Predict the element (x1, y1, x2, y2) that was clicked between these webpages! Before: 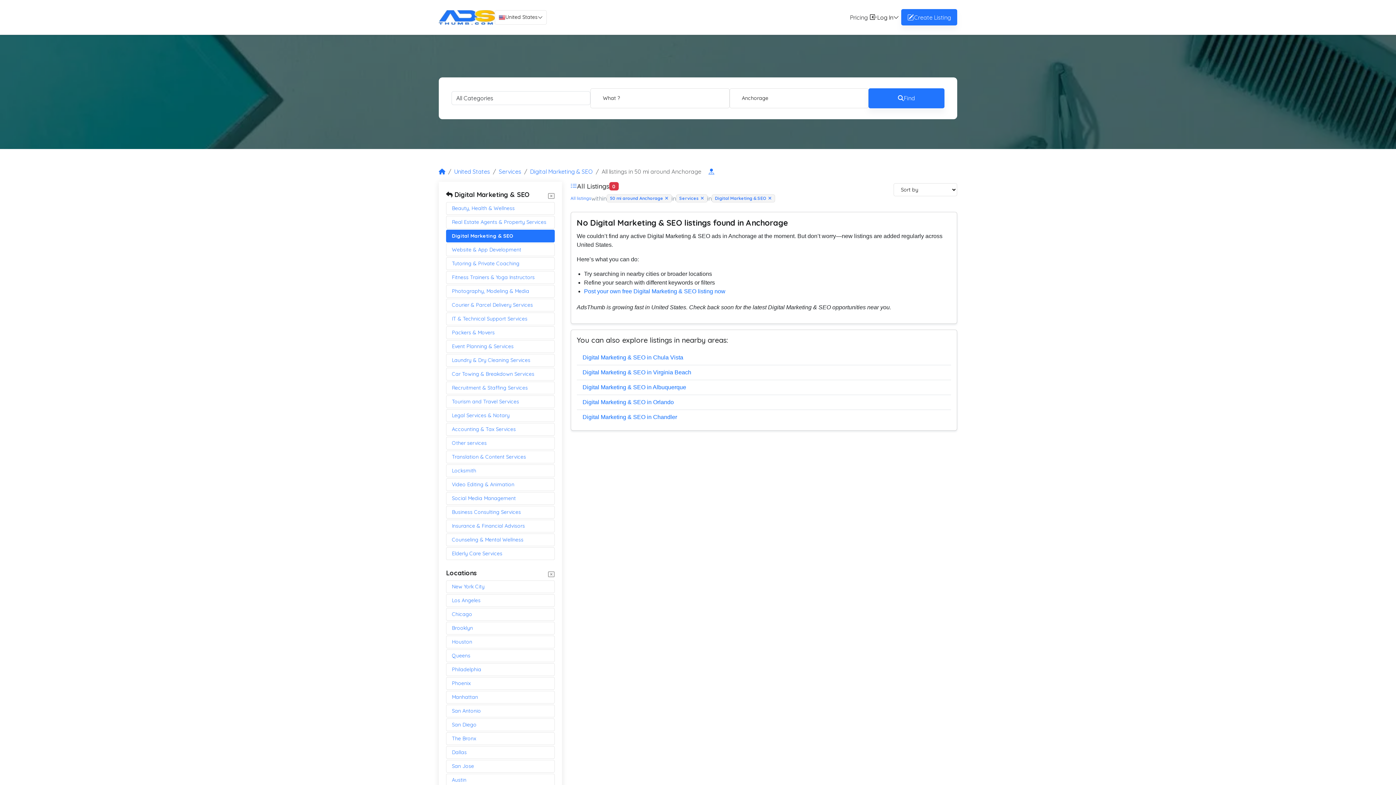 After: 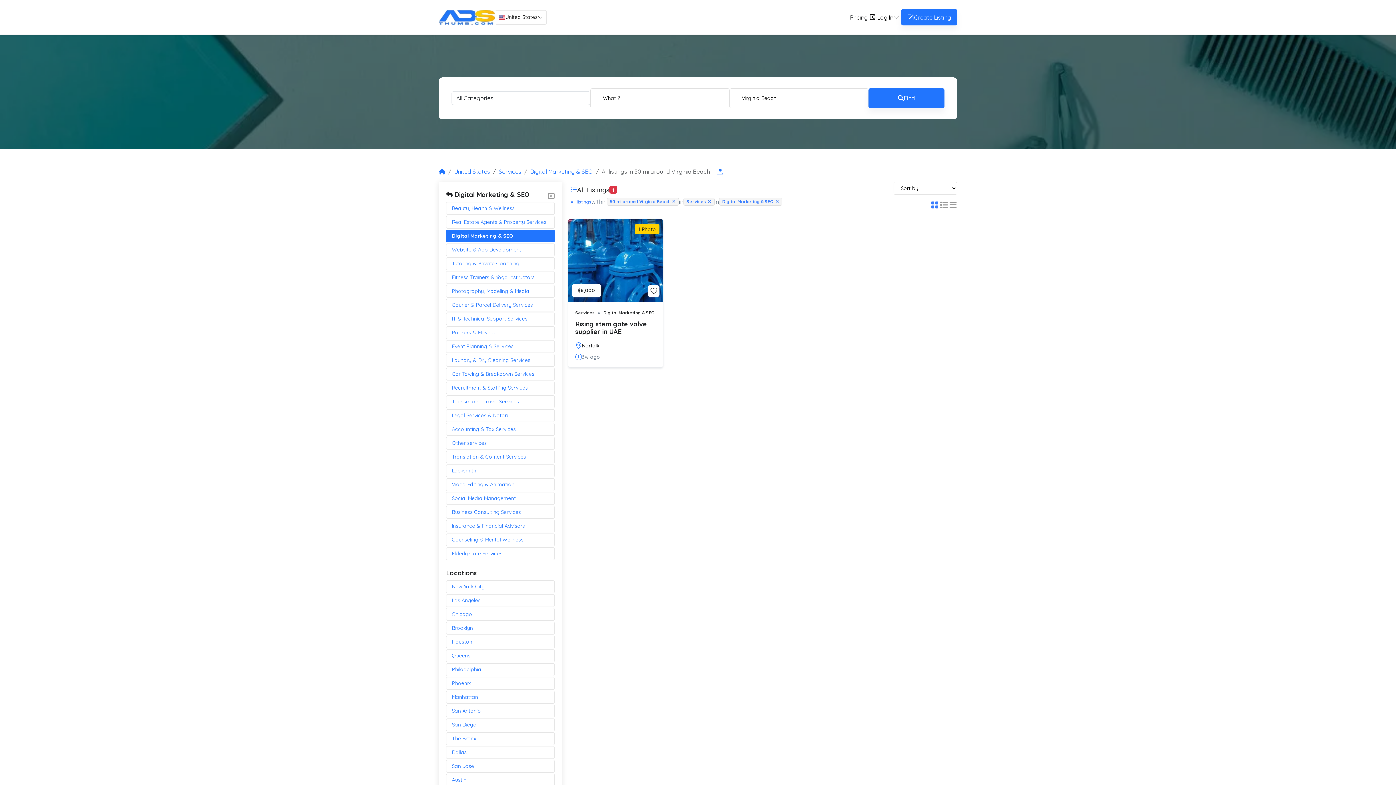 Action: label: Digital Marketing & SEO in Virginia Beach bbox: (582, 369, 691, 375)